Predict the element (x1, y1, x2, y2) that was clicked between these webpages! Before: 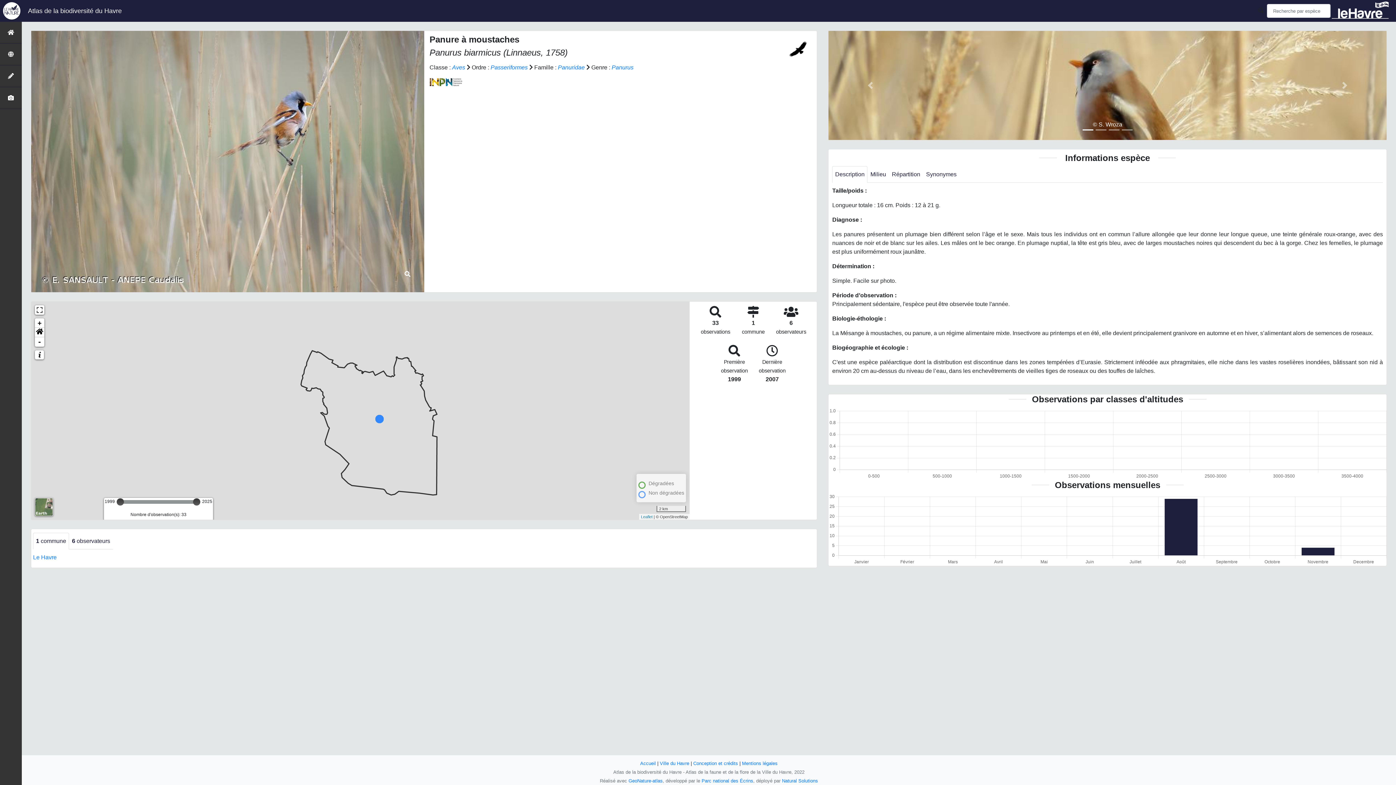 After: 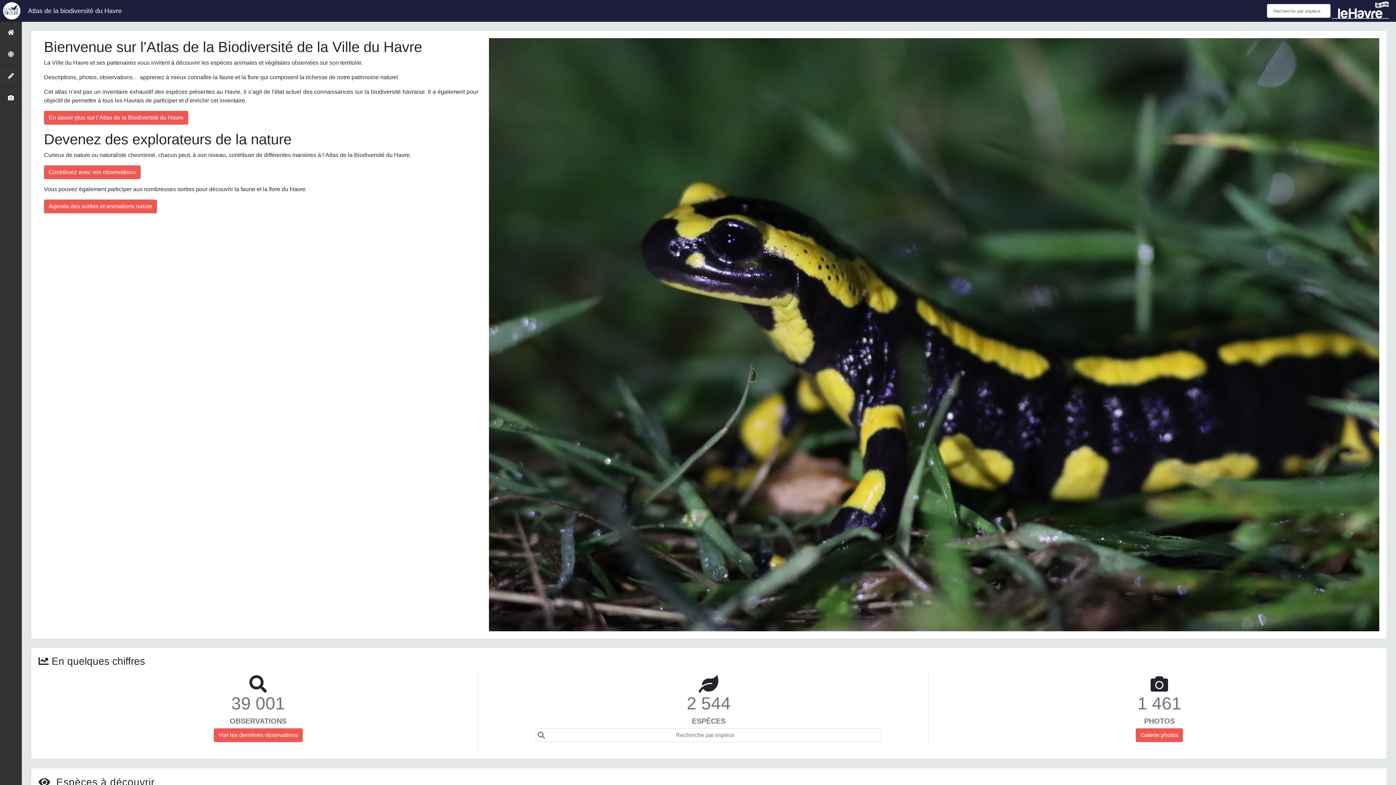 Action: bbox: (5, 3, 22, 18)